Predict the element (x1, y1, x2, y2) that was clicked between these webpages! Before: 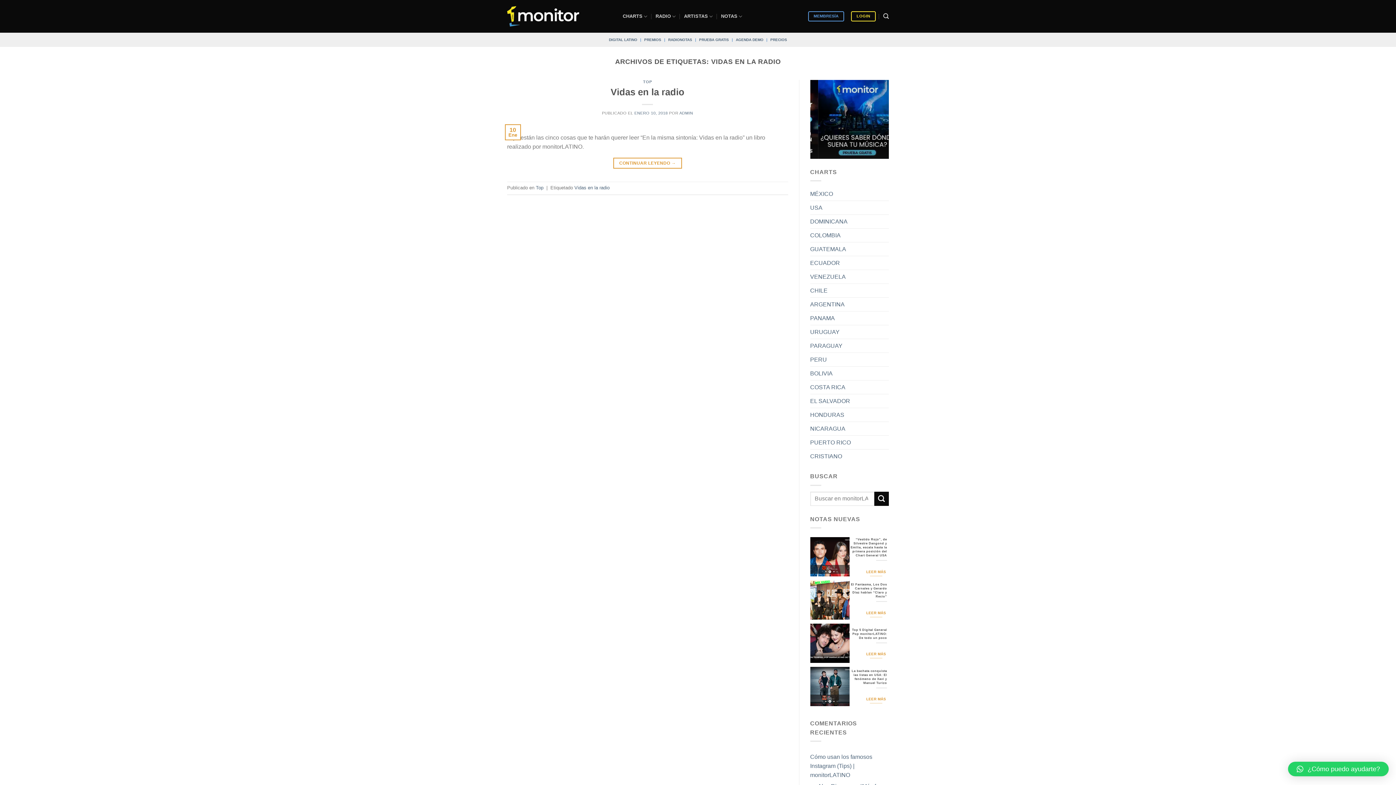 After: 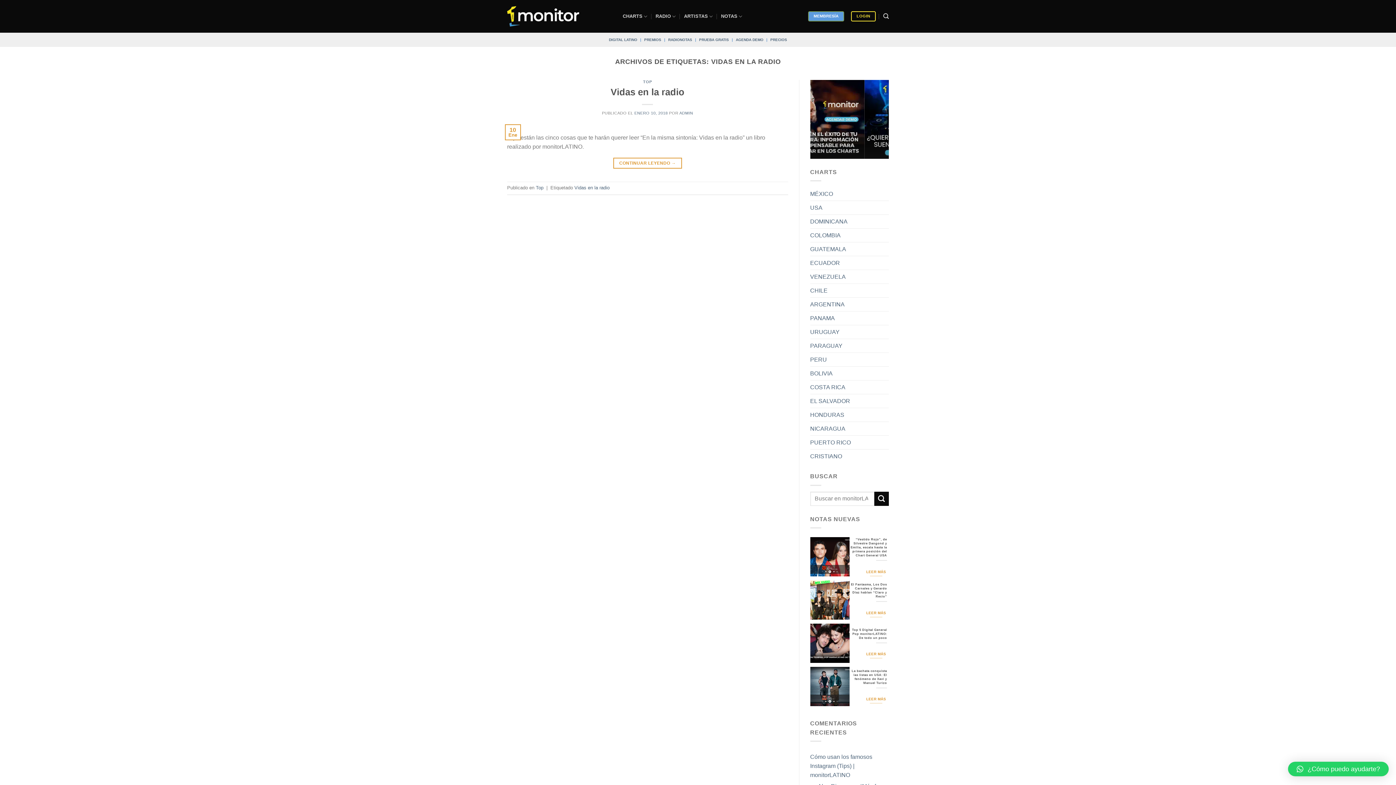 Action: label: MEMBRESÍA bbox: (808, 11, 844, 21)